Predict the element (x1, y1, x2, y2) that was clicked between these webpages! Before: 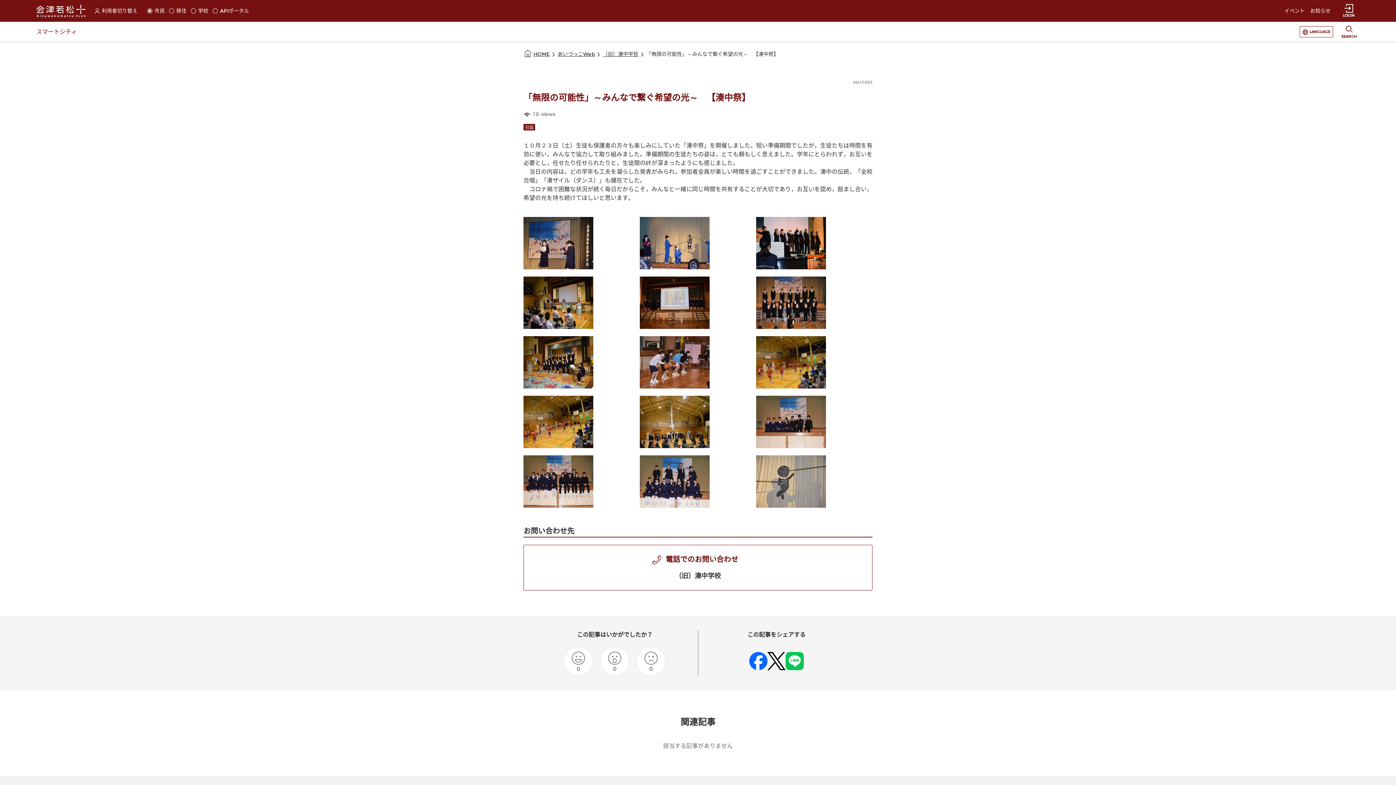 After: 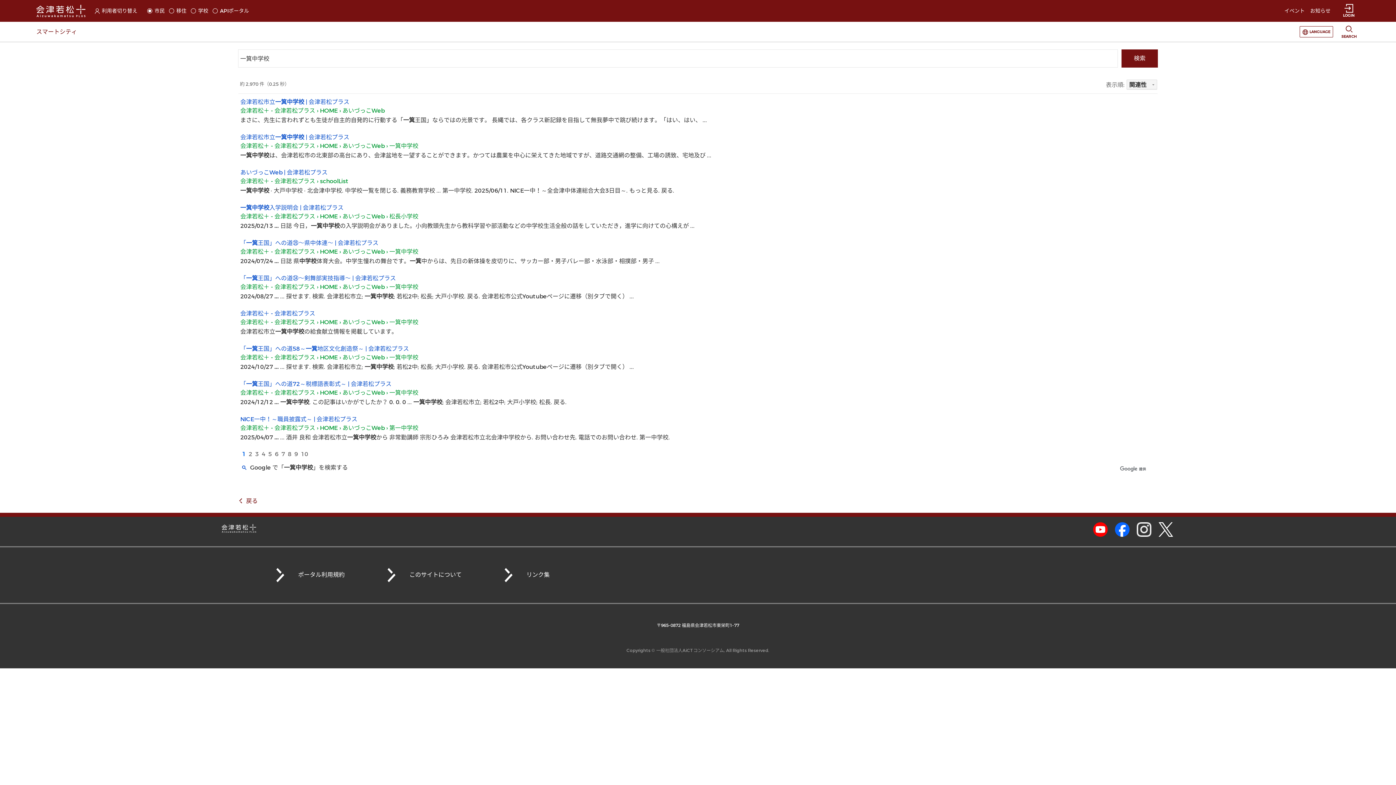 Action: label: 一箕中学校 bbox: (654, 148, 690, 163)